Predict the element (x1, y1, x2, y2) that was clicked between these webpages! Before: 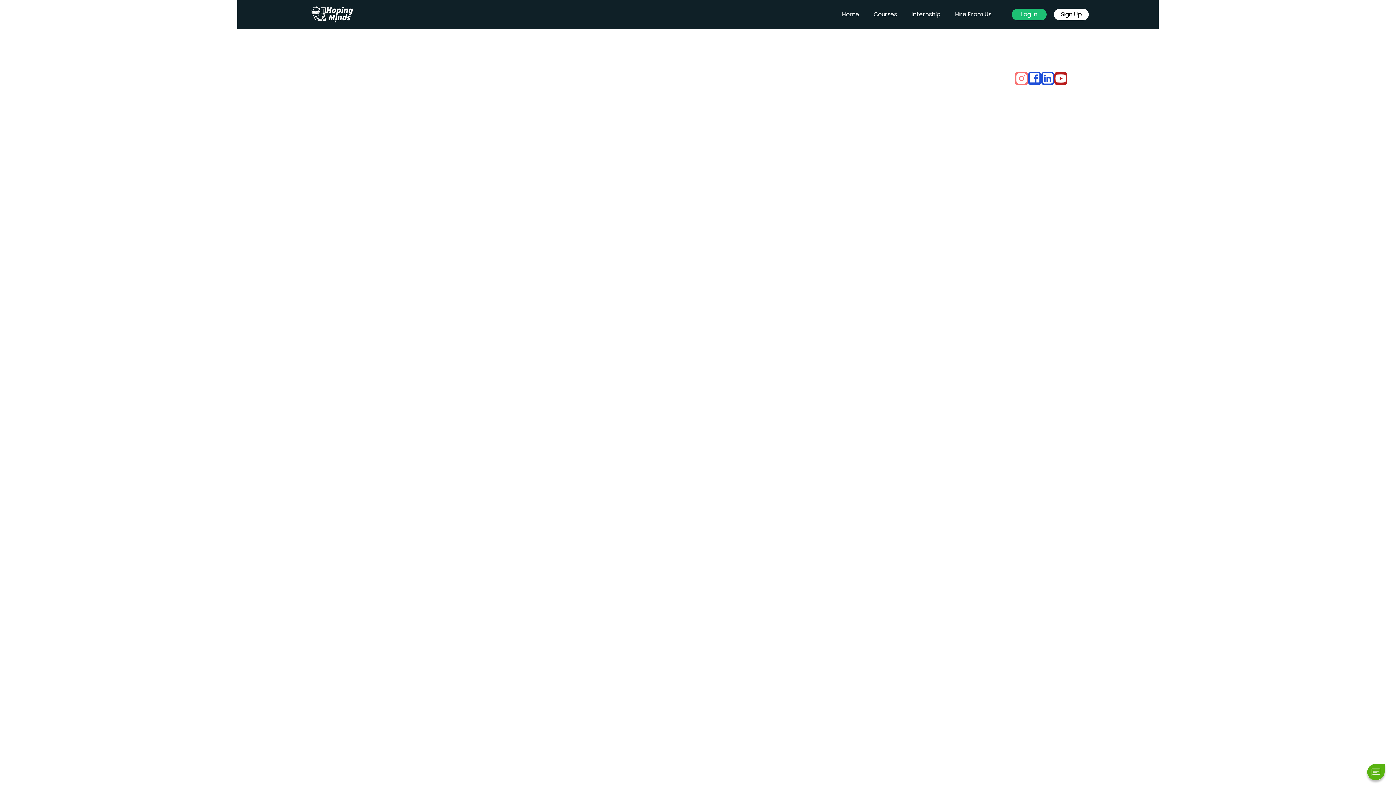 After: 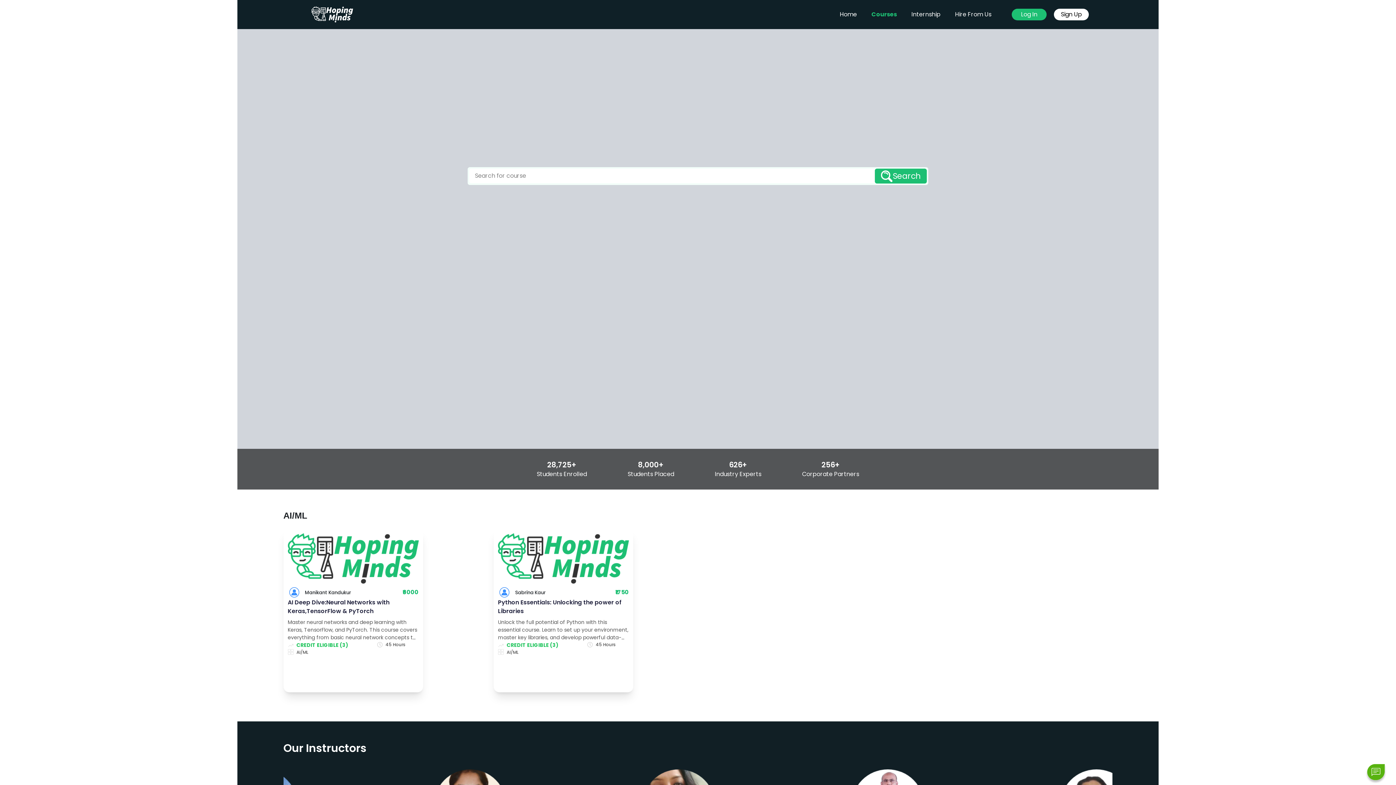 Action: label: AI/ML bbox: (770, 89, 839, 98)